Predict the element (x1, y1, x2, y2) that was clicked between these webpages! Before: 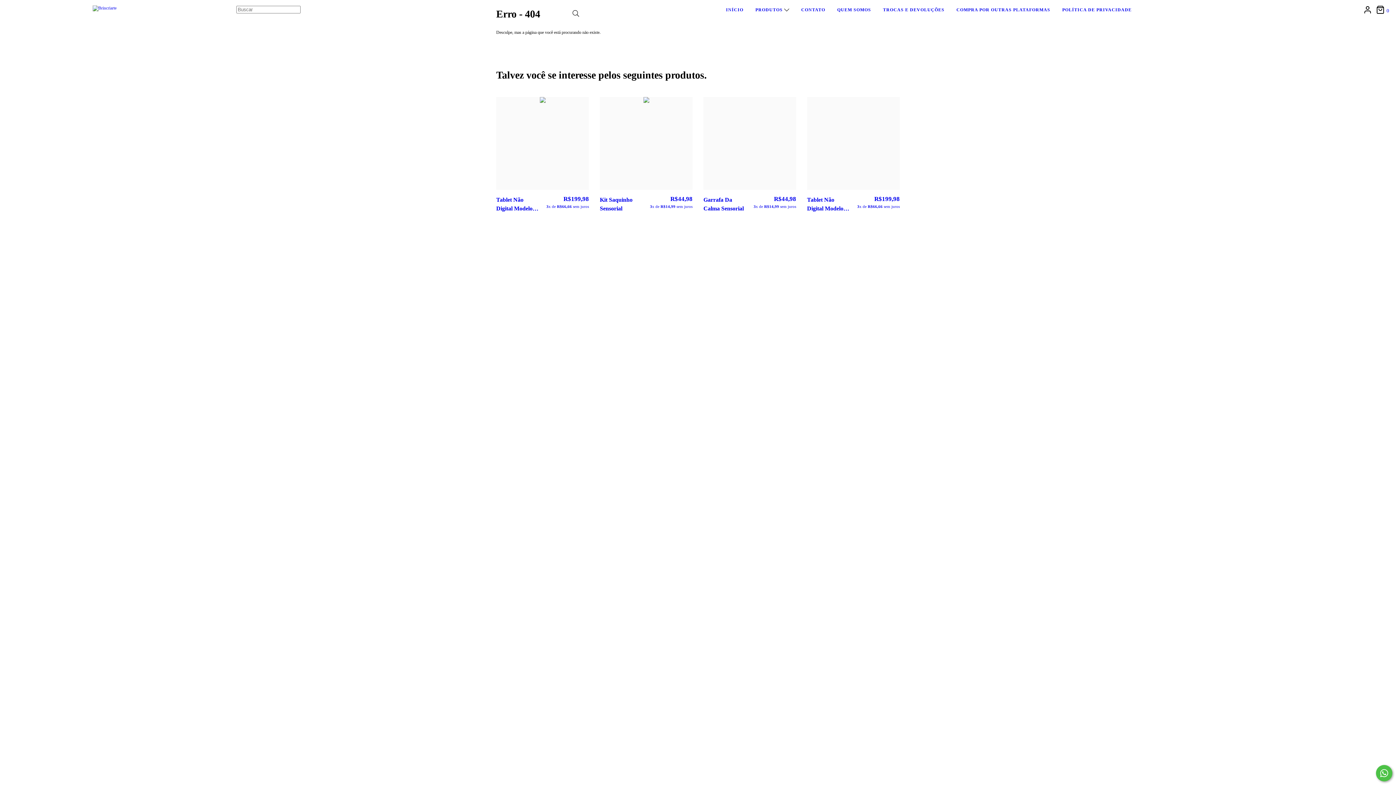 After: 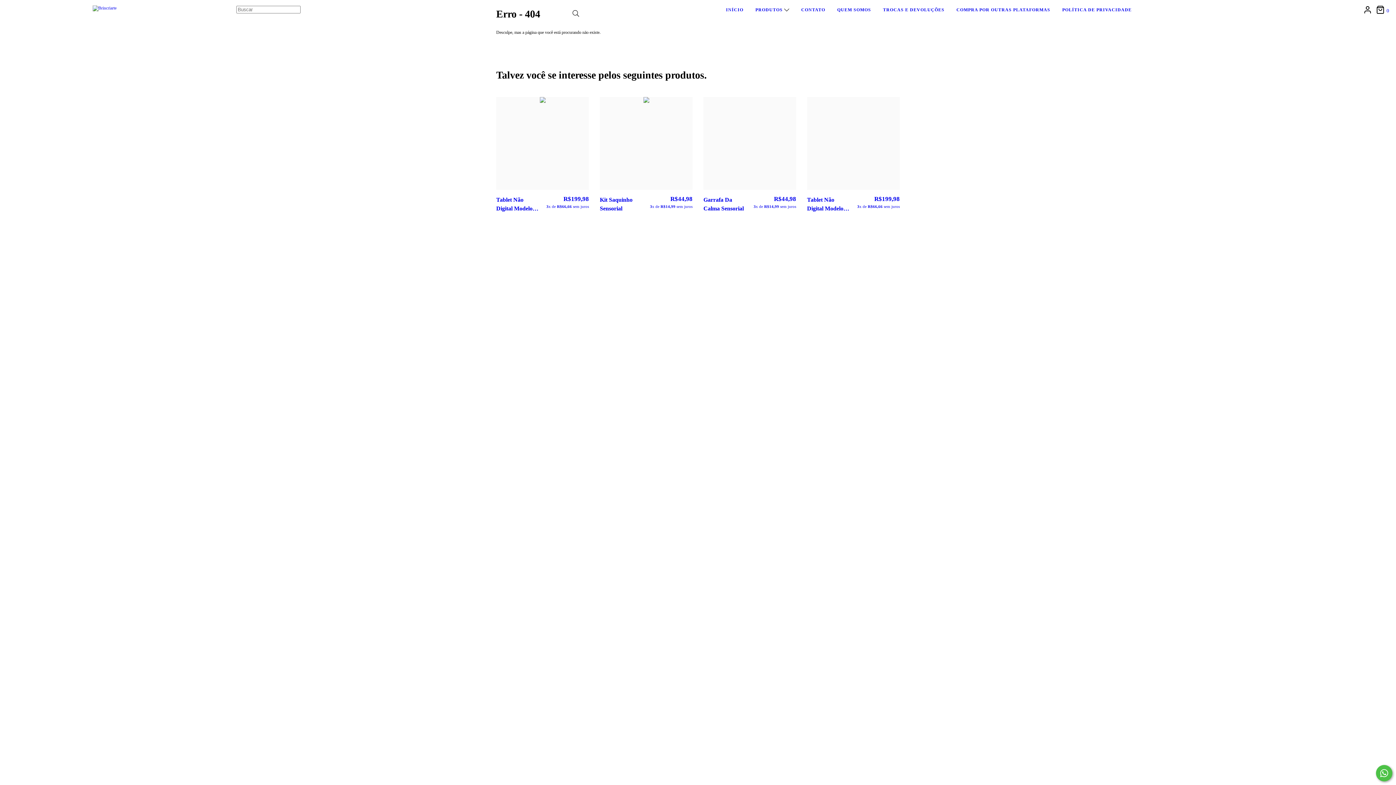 Action: label: Fale conosco pelo WhatsApp bbox: (1376, 765, 1392, 781)